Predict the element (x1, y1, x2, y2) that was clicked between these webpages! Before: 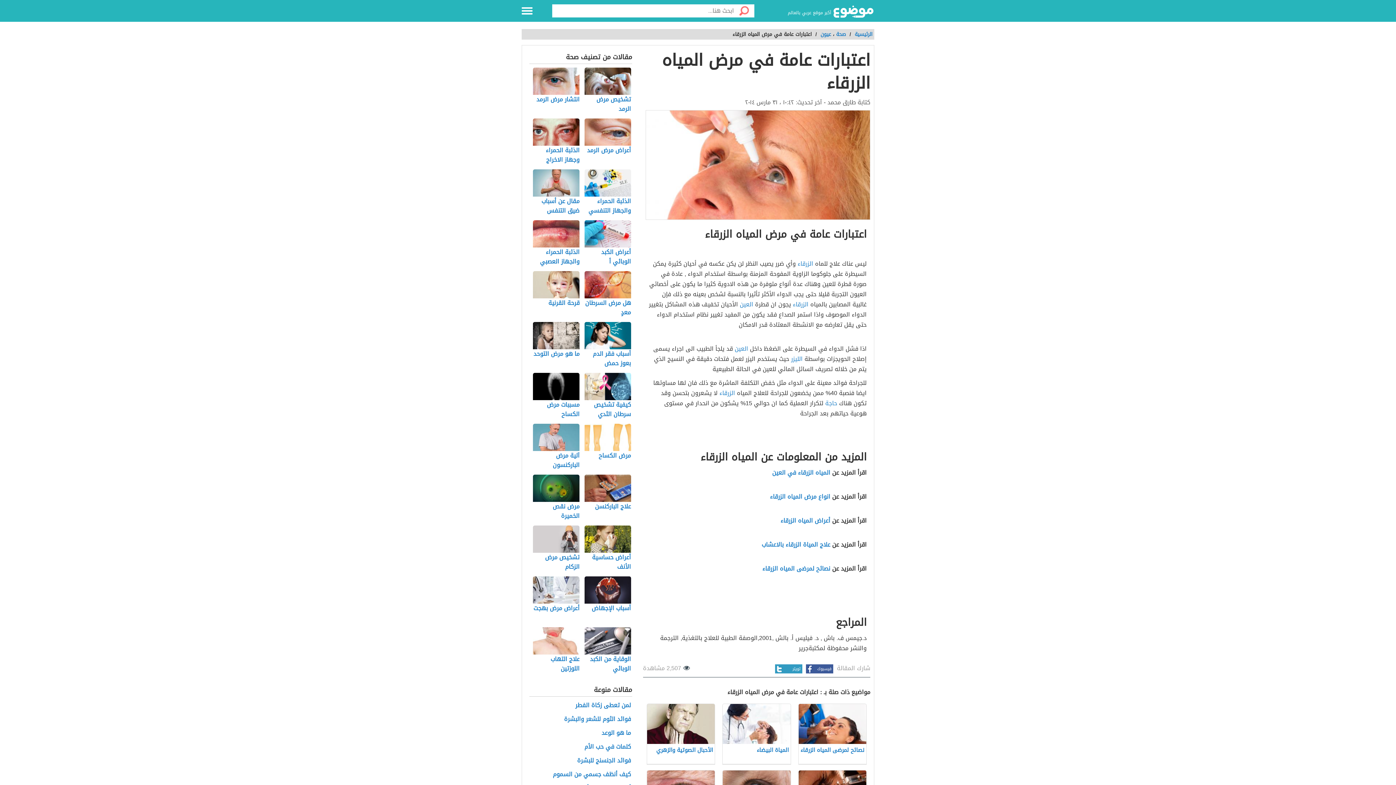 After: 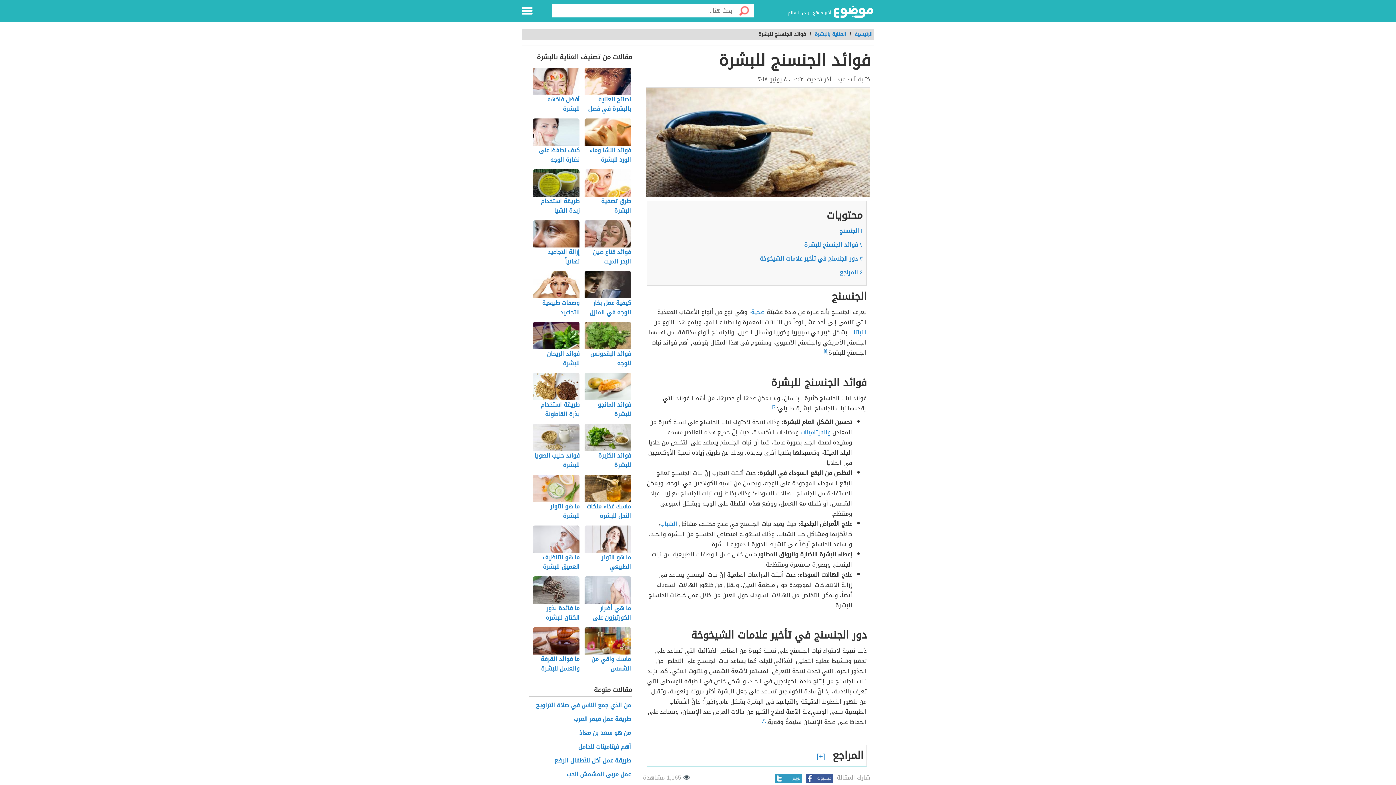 Action: bbox: (529, 756, 632, 766) label: فوائد الجنسنج للبشرة